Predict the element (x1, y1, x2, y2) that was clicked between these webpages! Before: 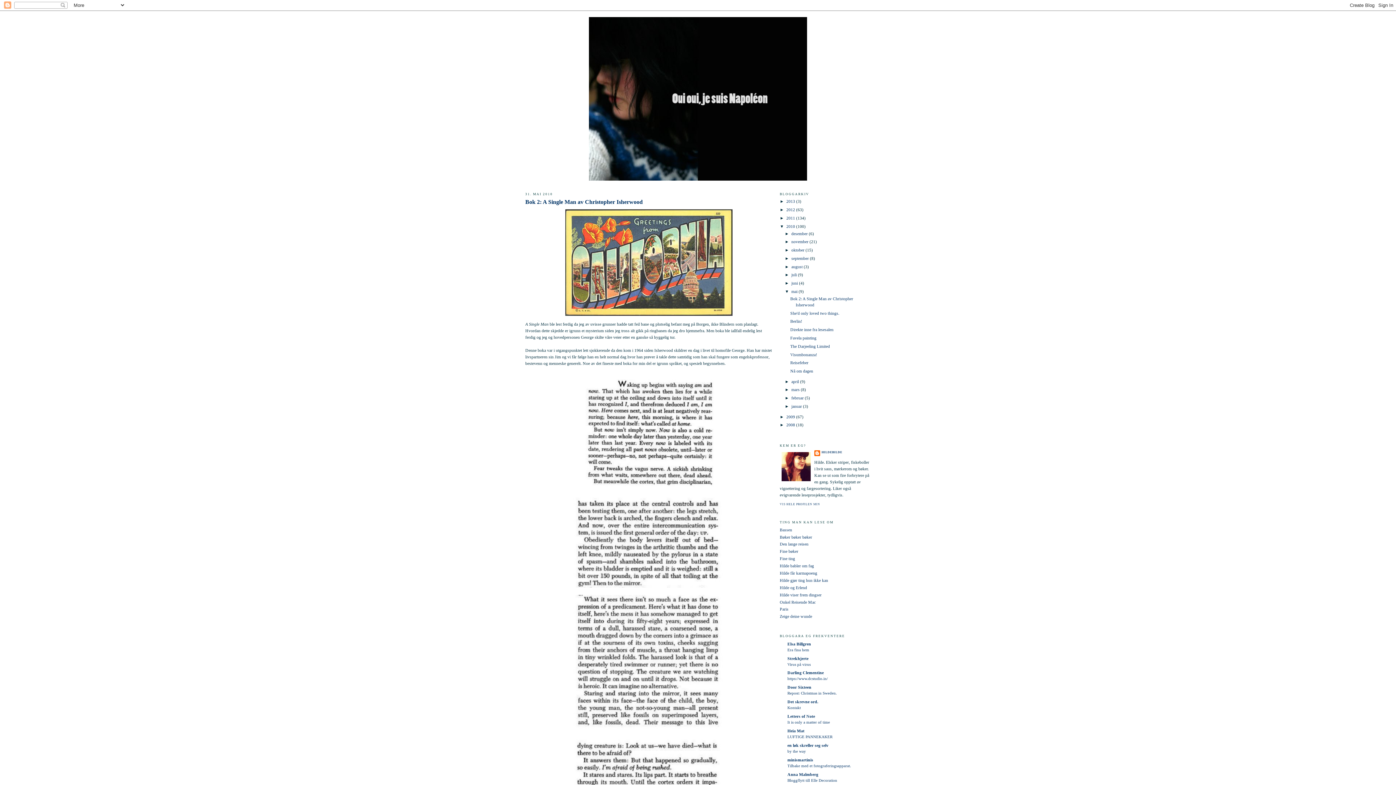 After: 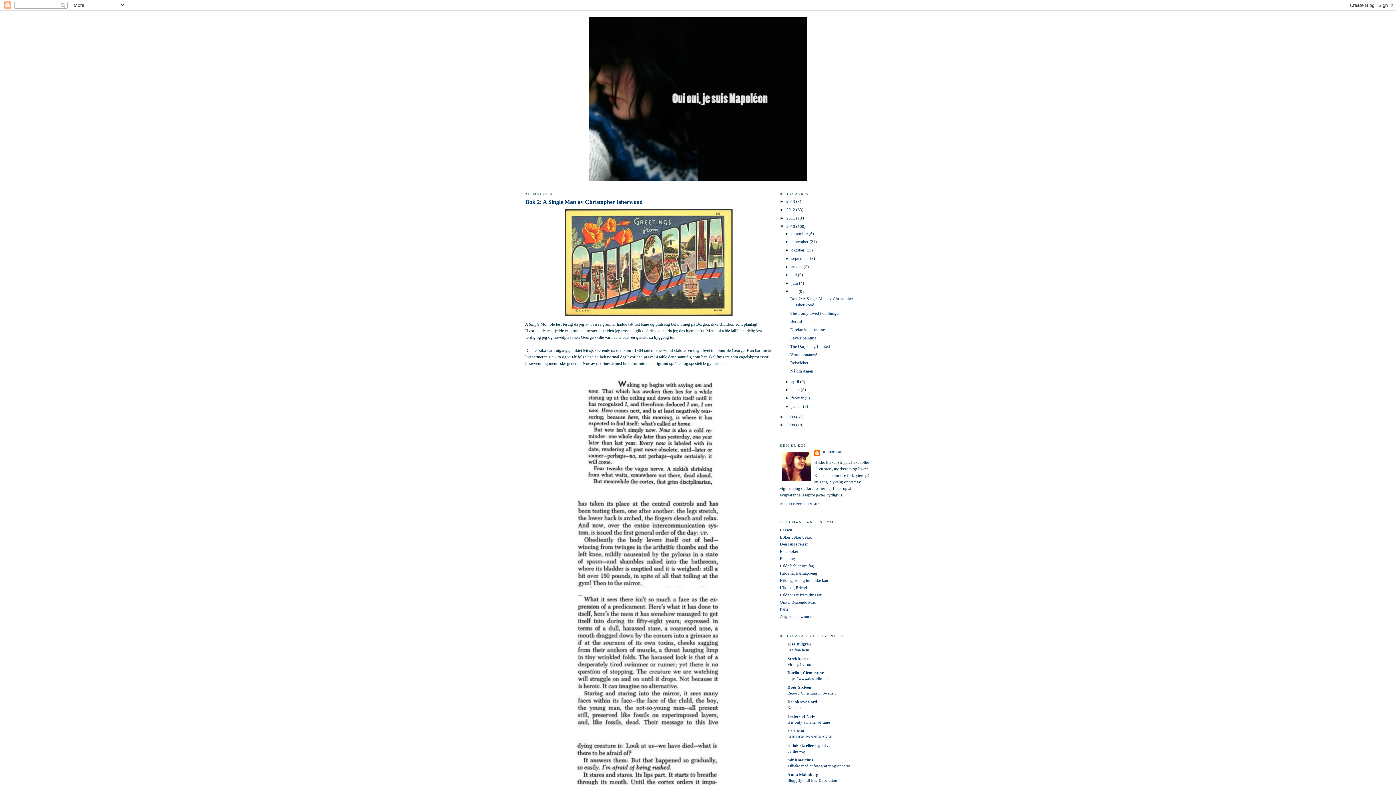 Action: bbox: (787, 729, 804, 733) label: Heia Mat